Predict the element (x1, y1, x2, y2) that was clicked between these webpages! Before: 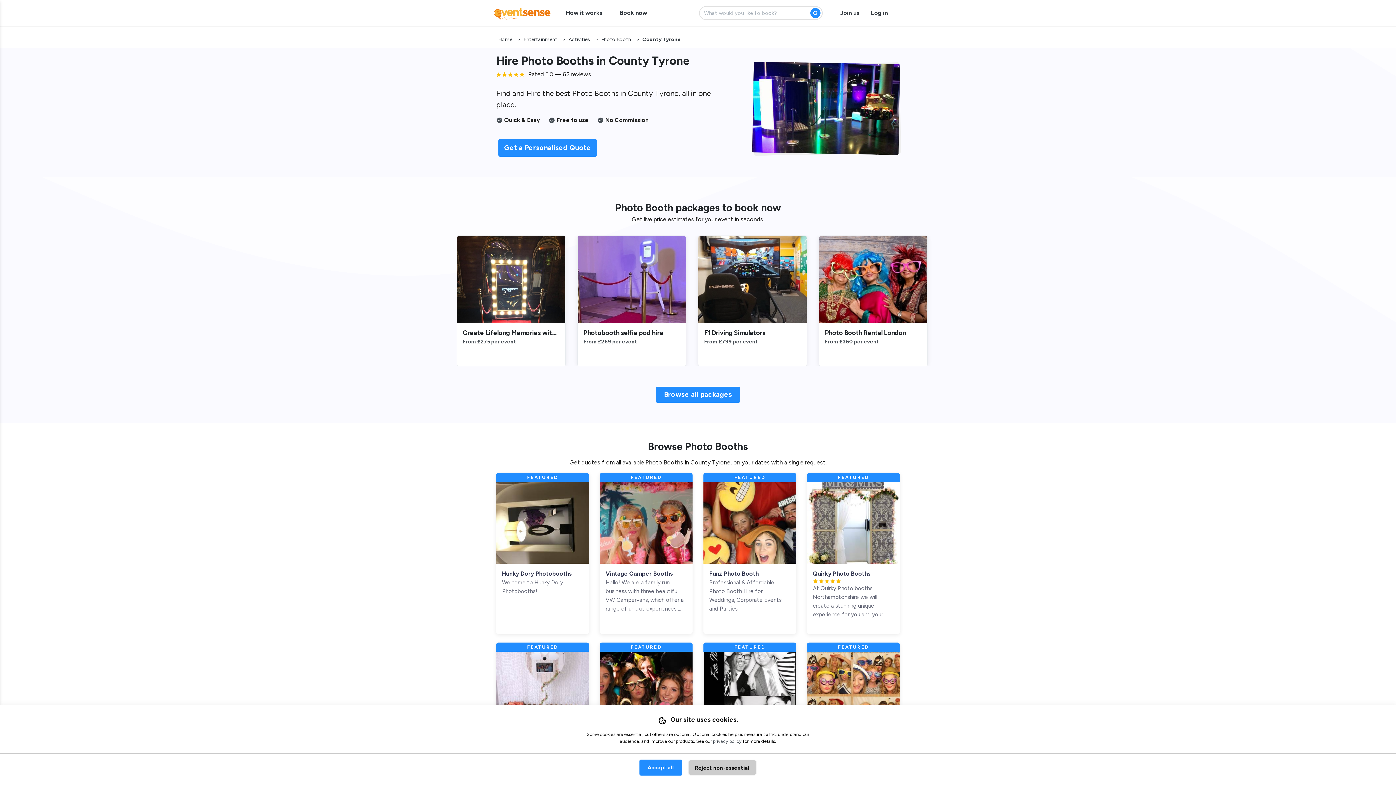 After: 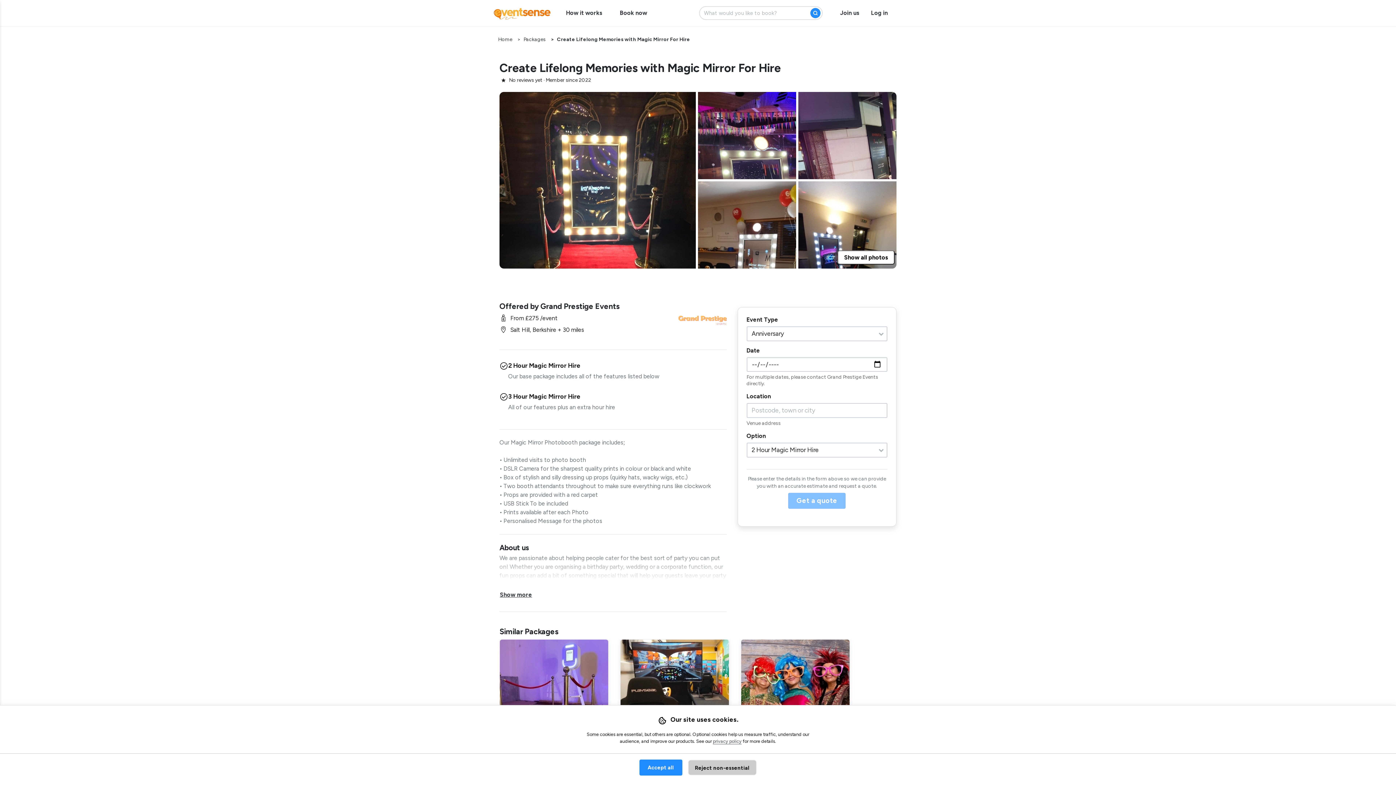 Action: label: Create Lifelong Memories with Magic Mirror For Hire
From £275 per event bbox: (456, 235, 565, 366)